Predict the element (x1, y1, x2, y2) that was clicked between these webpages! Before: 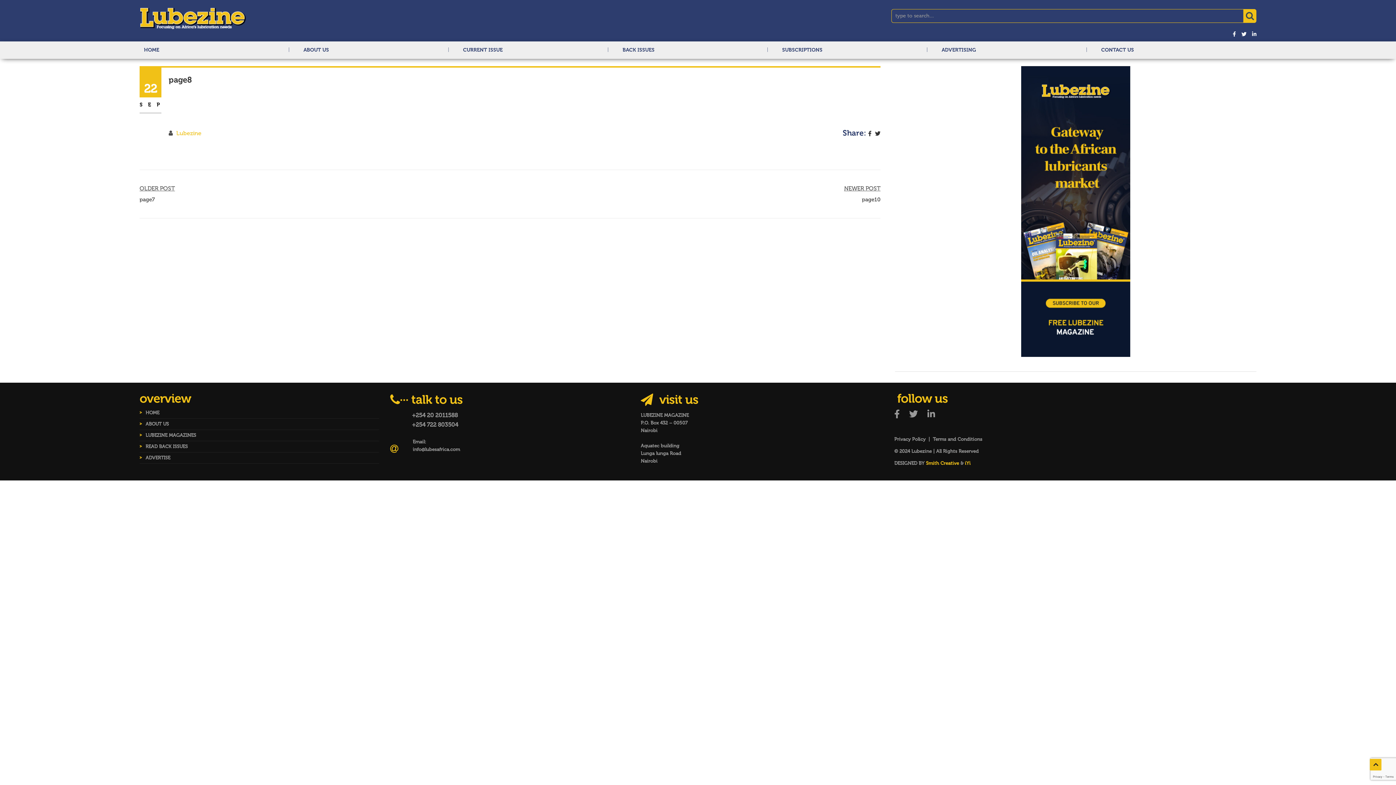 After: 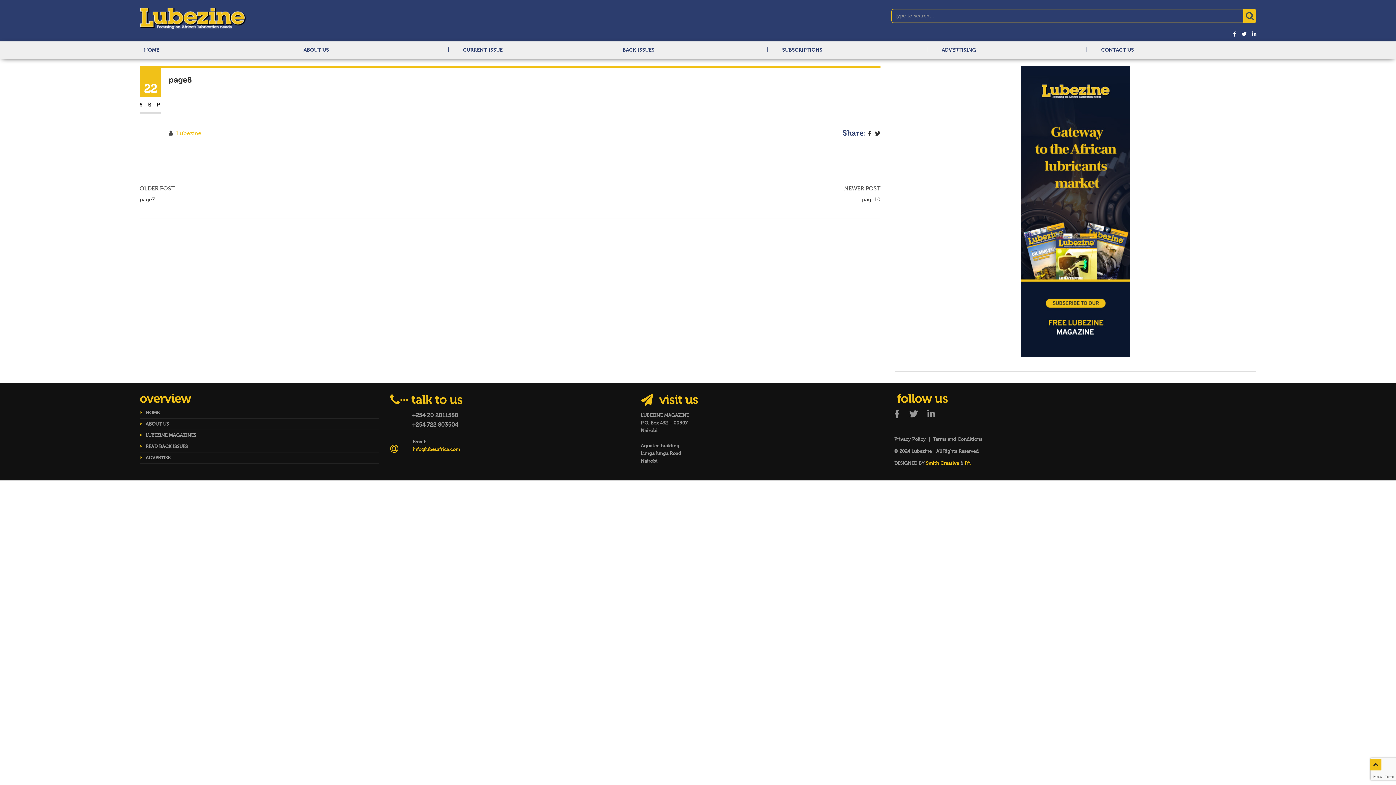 Action: label: info@lubesafrica.com bbox: (412, 446, 460, 452)